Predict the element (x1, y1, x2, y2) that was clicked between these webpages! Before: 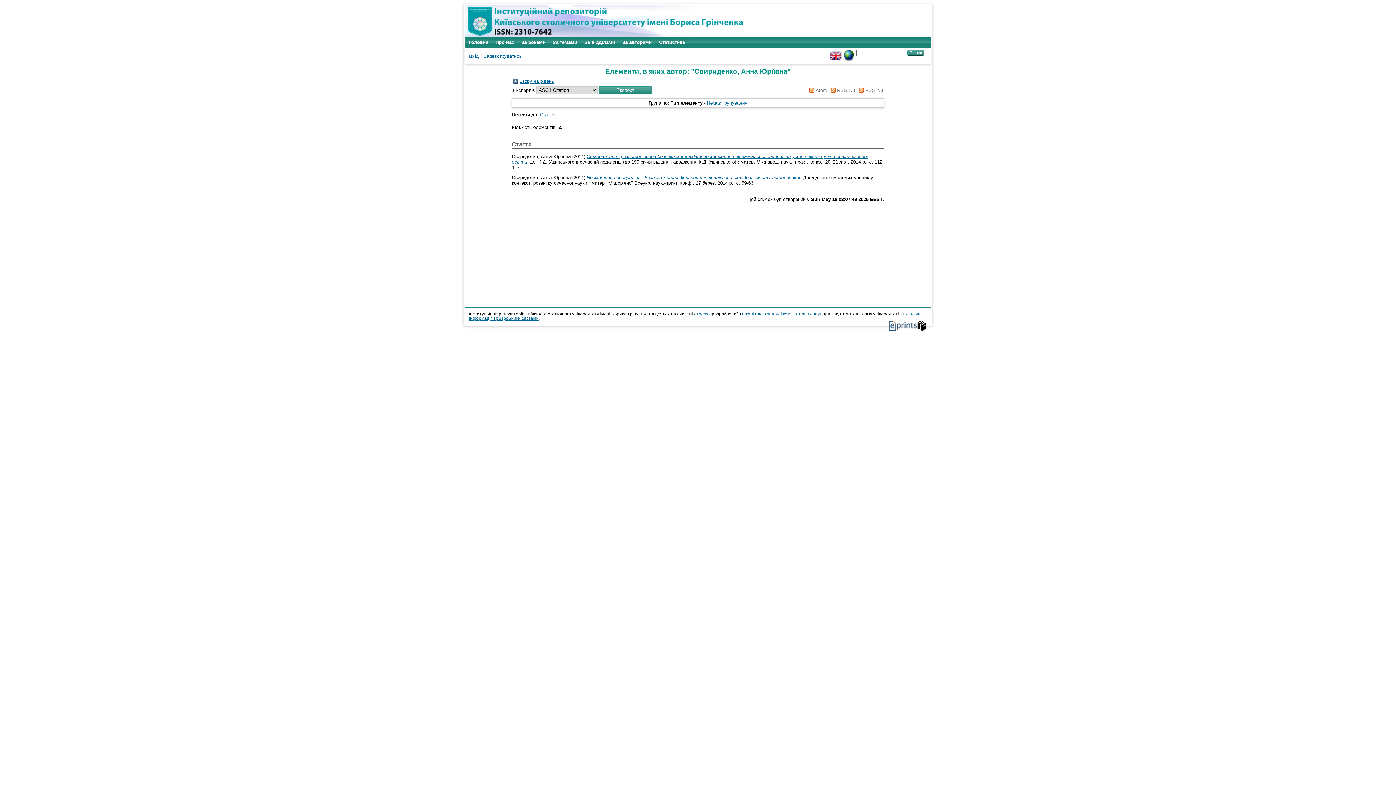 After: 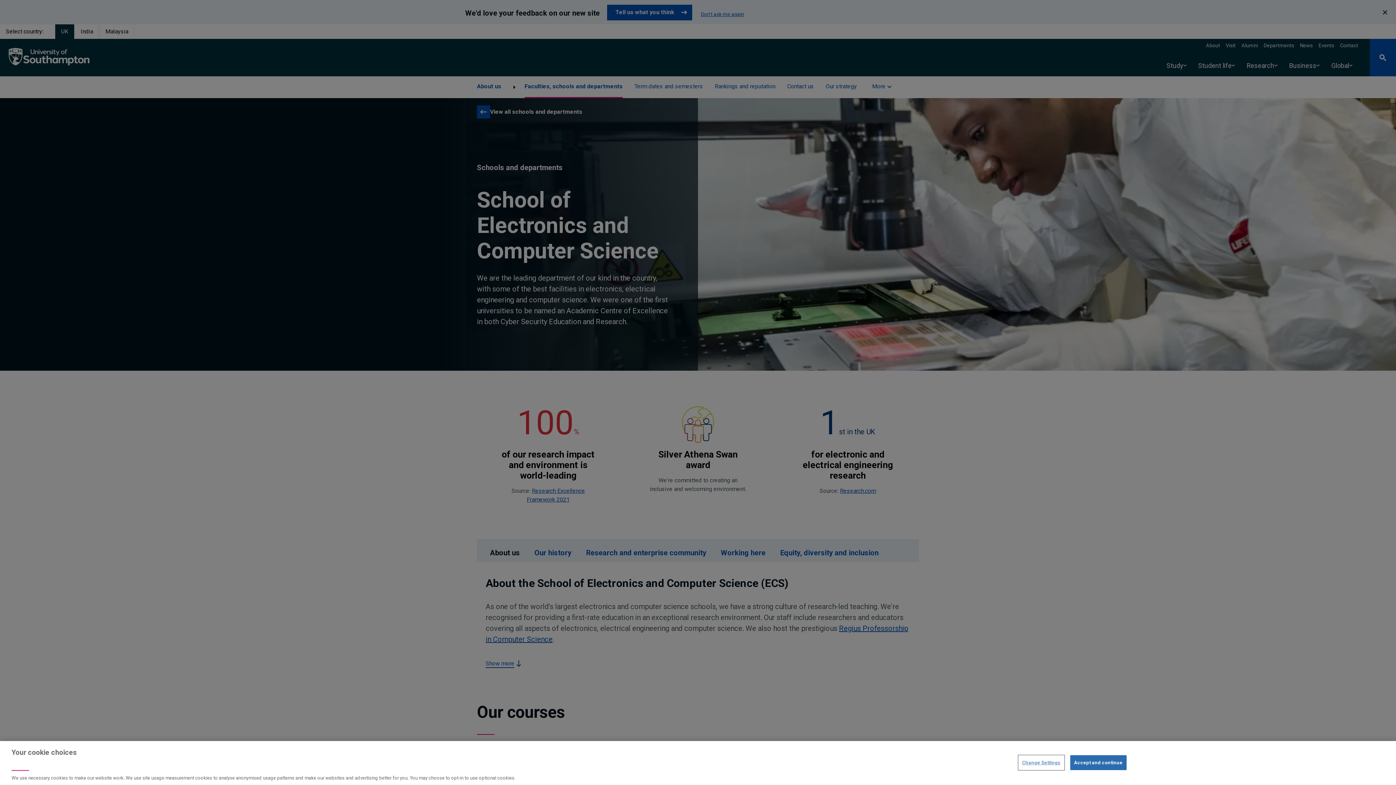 Action: label: Школі електроніки і комп'ютерних наук bbox: (742, 312, 821, 316)